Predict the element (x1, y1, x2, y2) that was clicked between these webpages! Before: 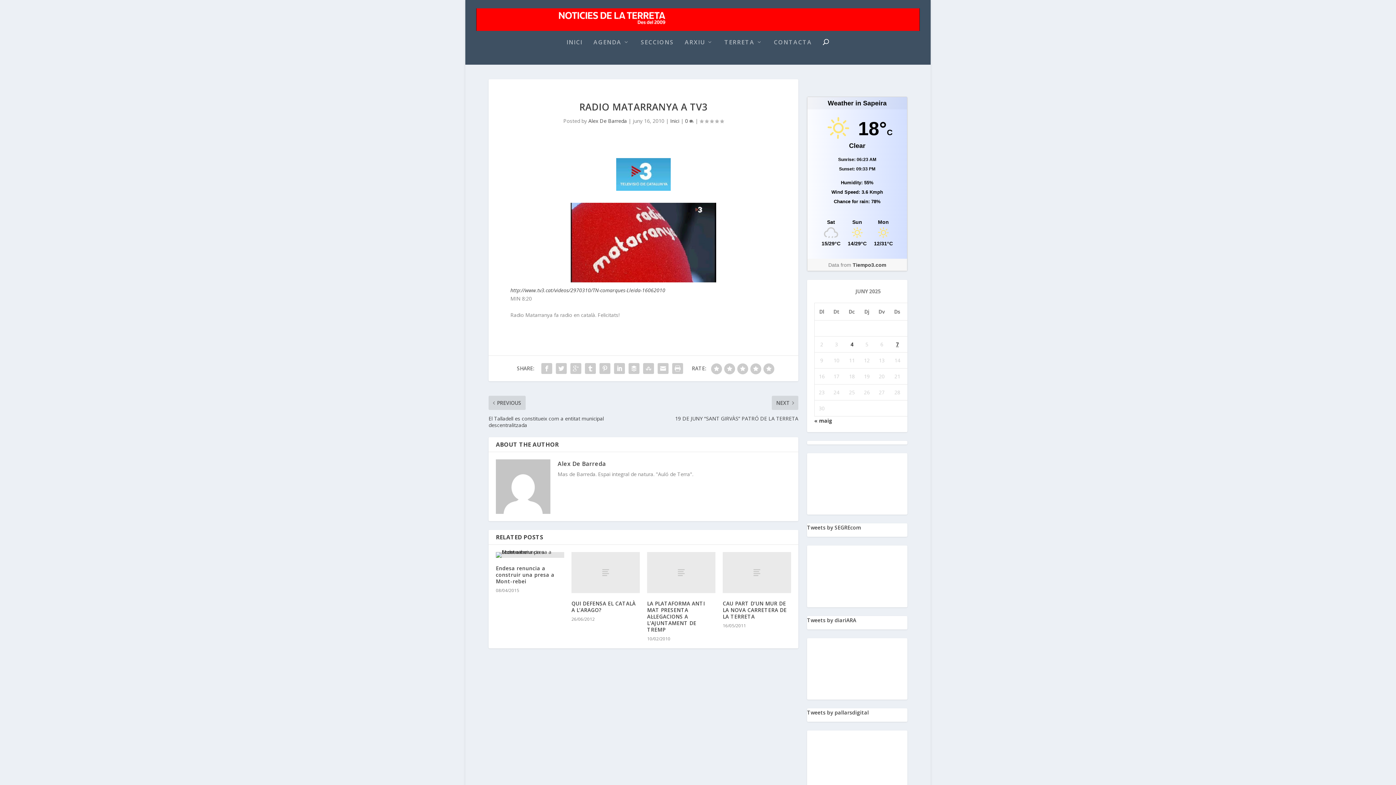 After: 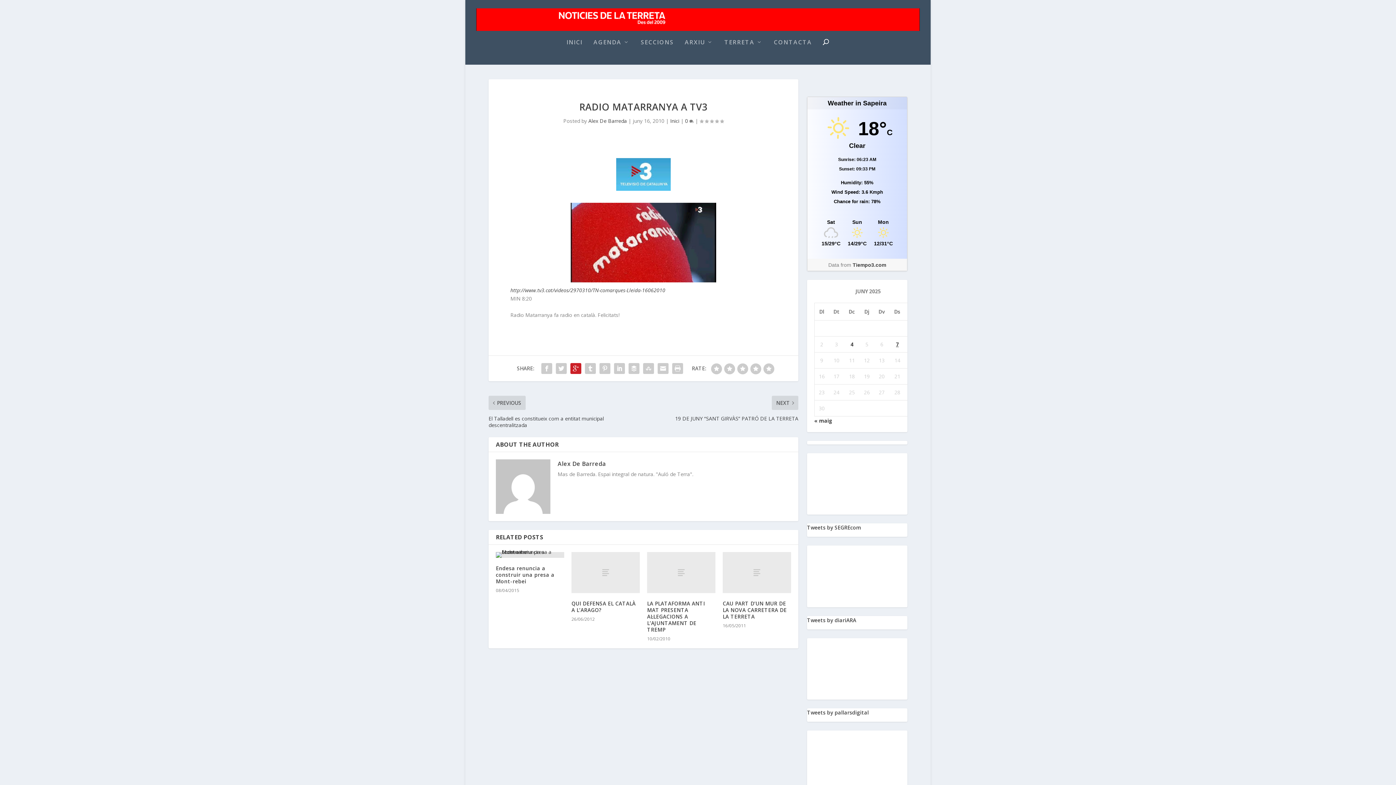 Action: bbox: (568, 361, 583, 376)